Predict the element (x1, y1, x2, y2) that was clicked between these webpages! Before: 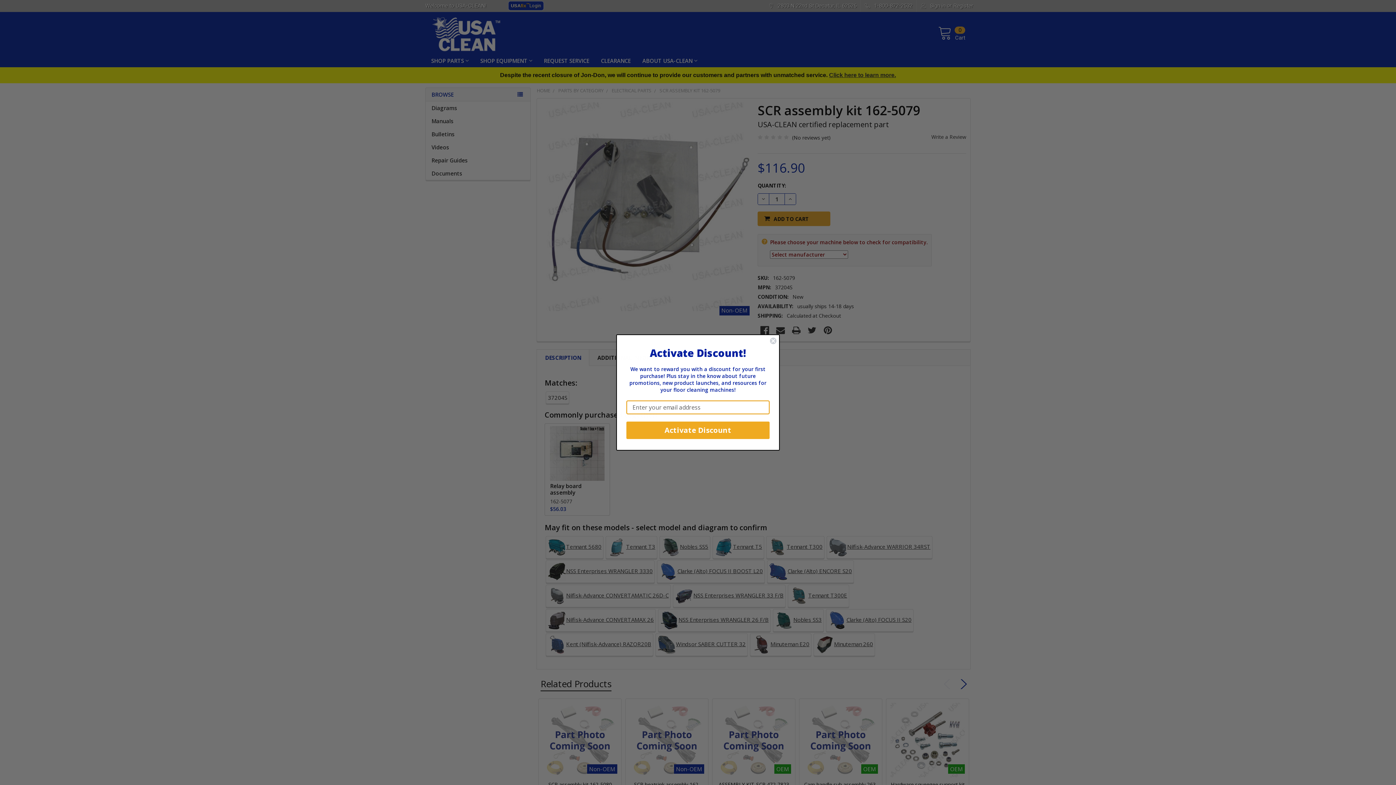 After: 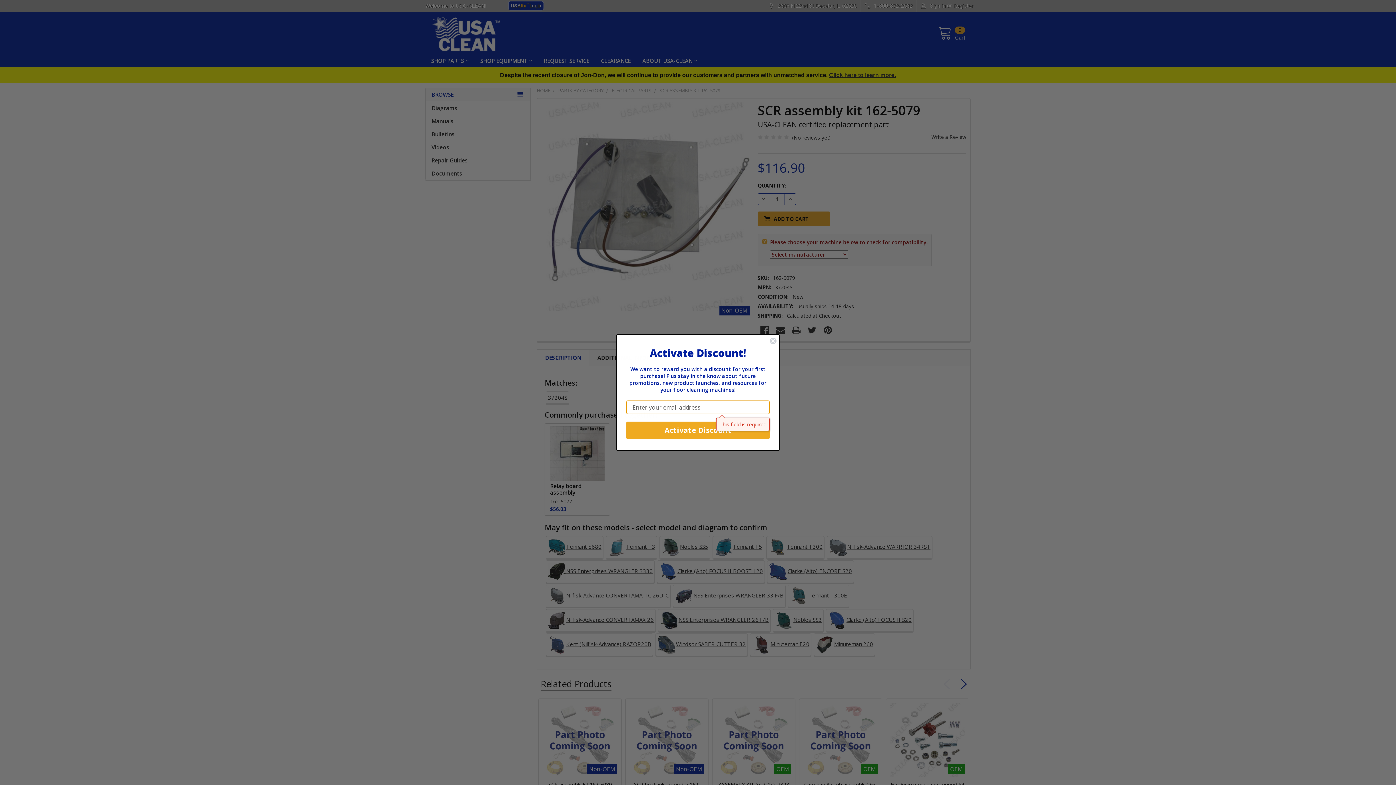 Action: label: Activate Discount bbox: (626, 421, 769, 439)